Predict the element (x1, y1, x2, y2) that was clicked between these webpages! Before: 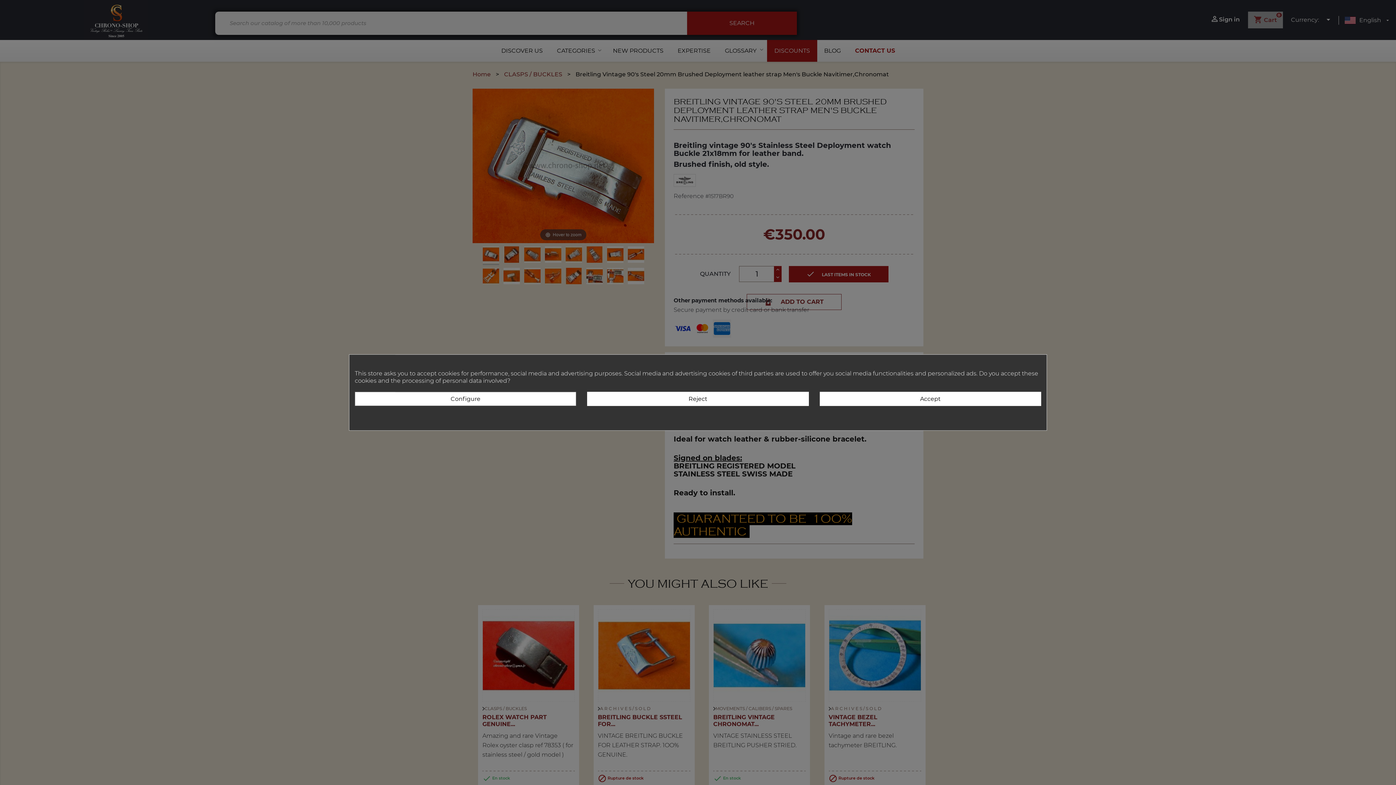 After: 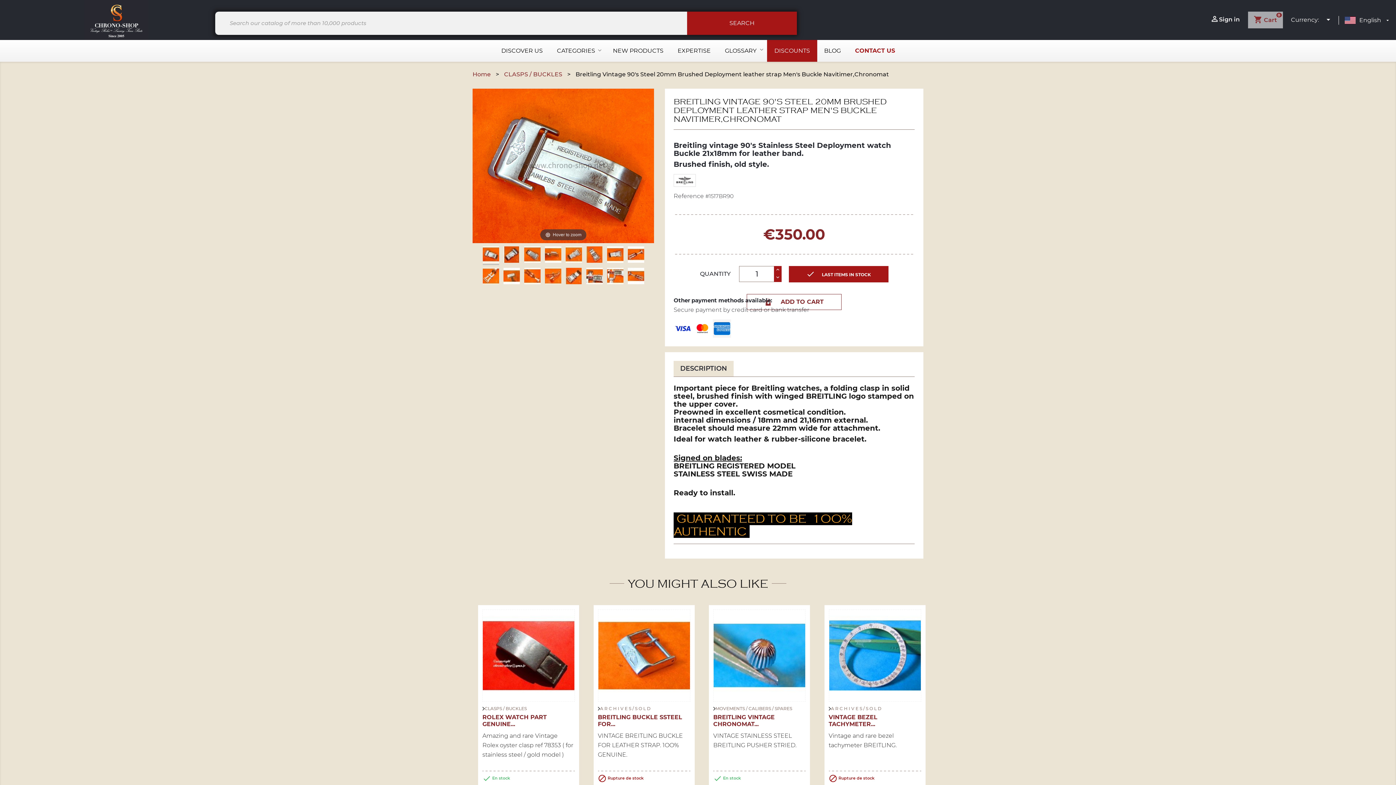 Action: label: Accept bbox: (819, 392, 1041, 406)